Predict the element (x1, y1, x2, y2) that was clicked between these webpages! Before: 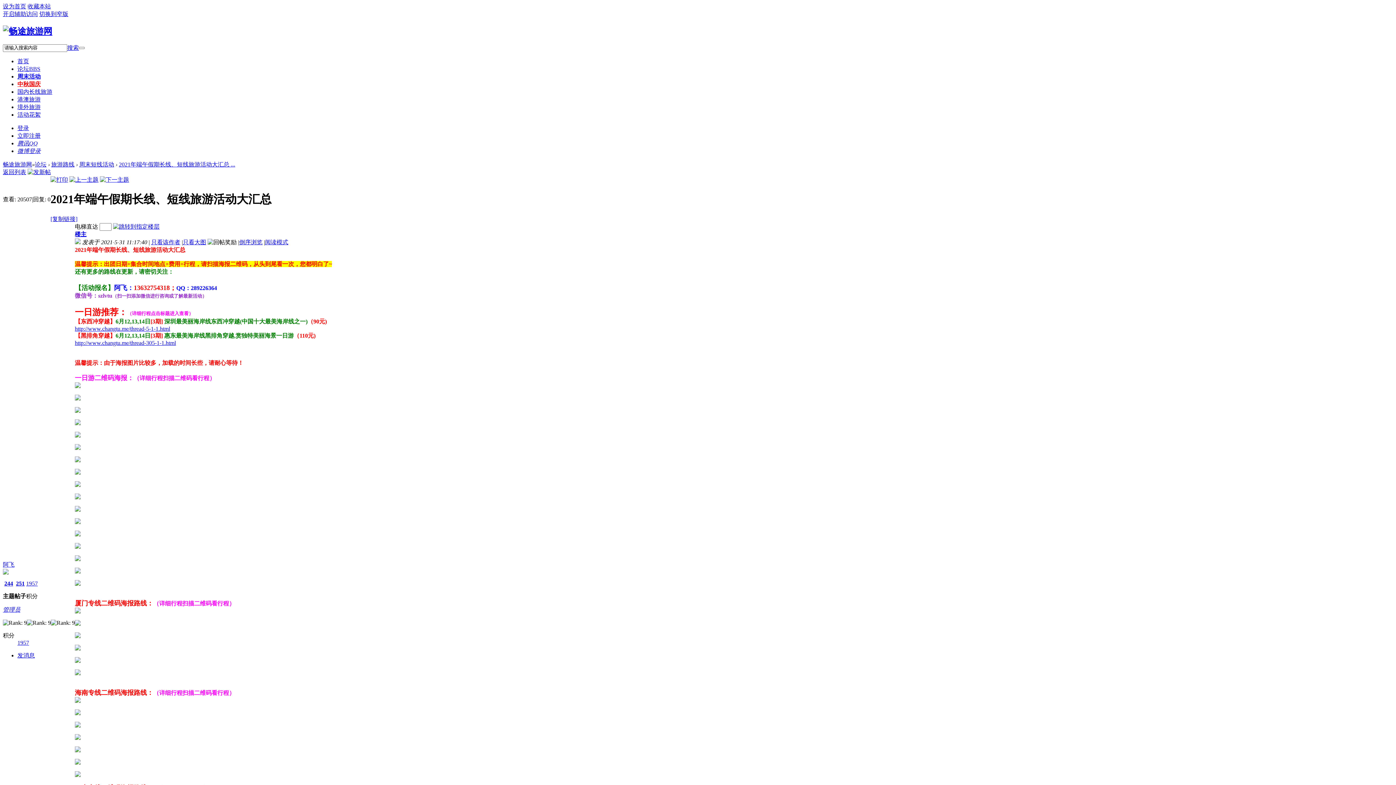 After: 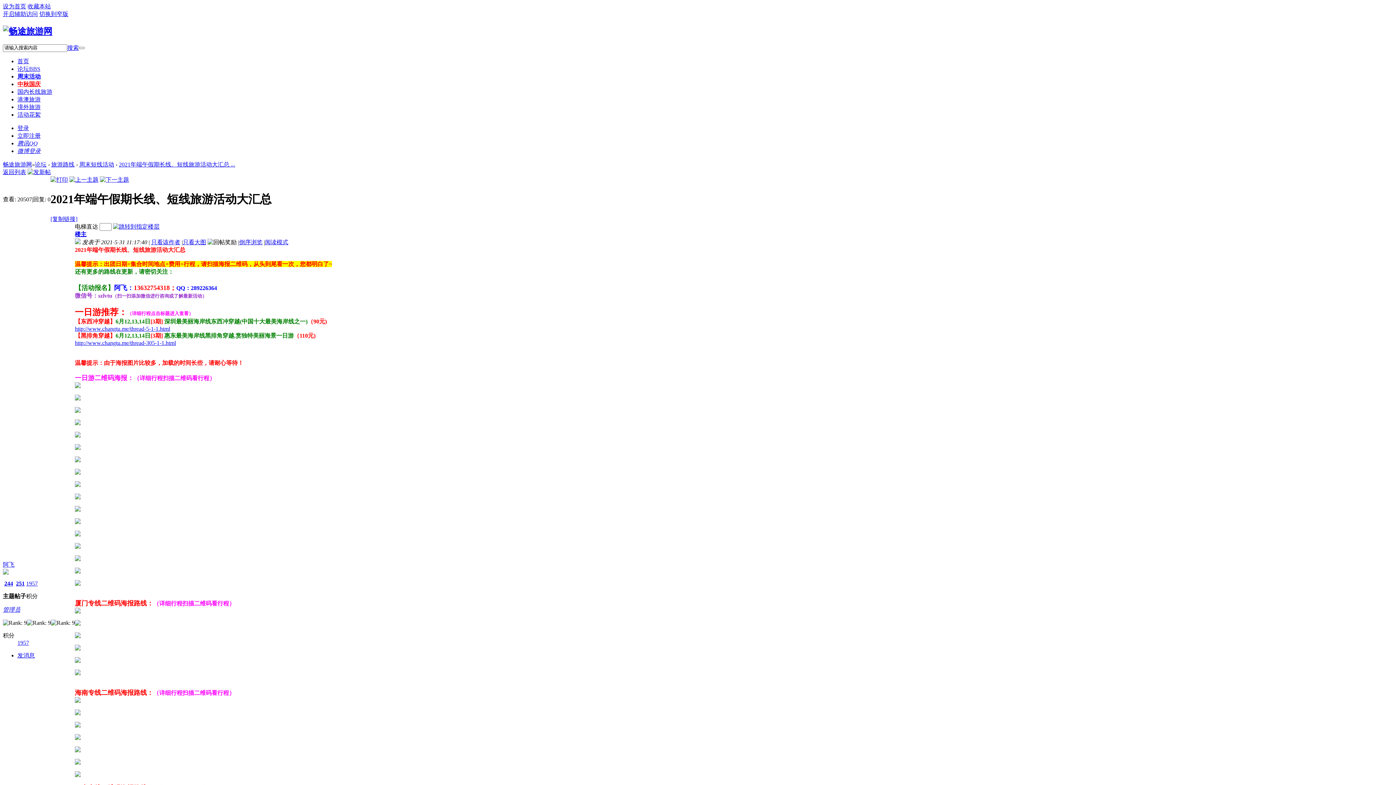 Action: label: 设为首页 bbox: (2, 3, 26, 9)